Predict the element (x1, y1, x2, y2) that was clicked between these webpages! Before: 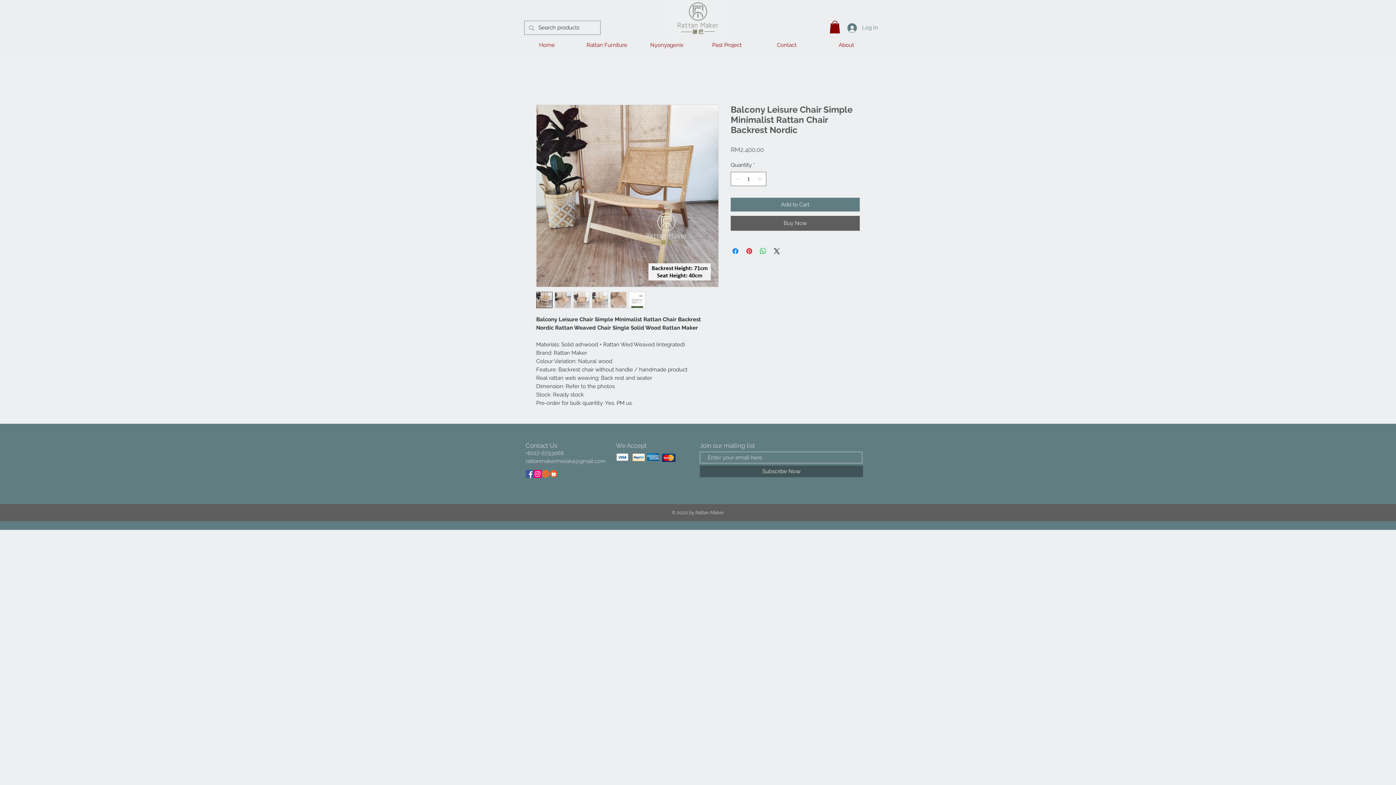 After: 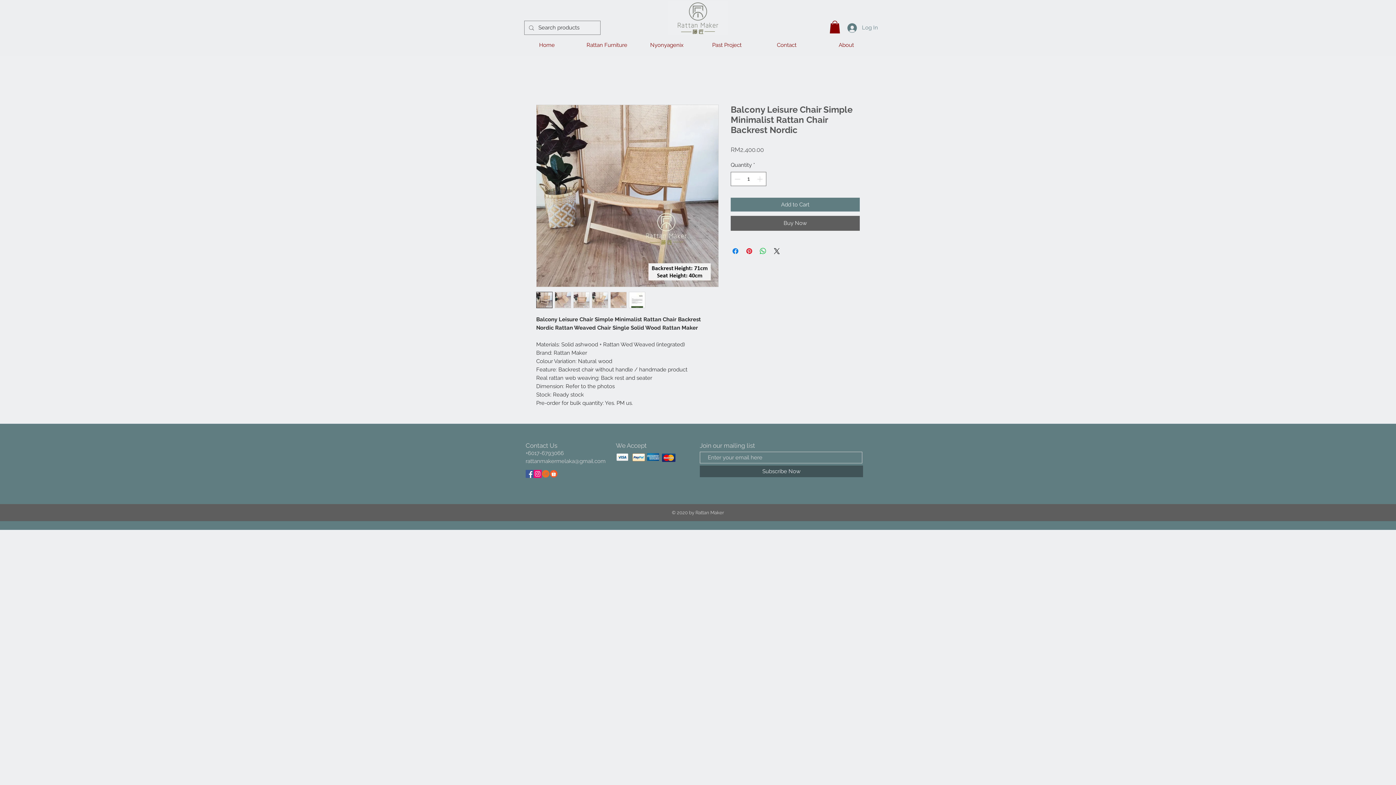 Action: bbox: (554, 292, 571, 308)